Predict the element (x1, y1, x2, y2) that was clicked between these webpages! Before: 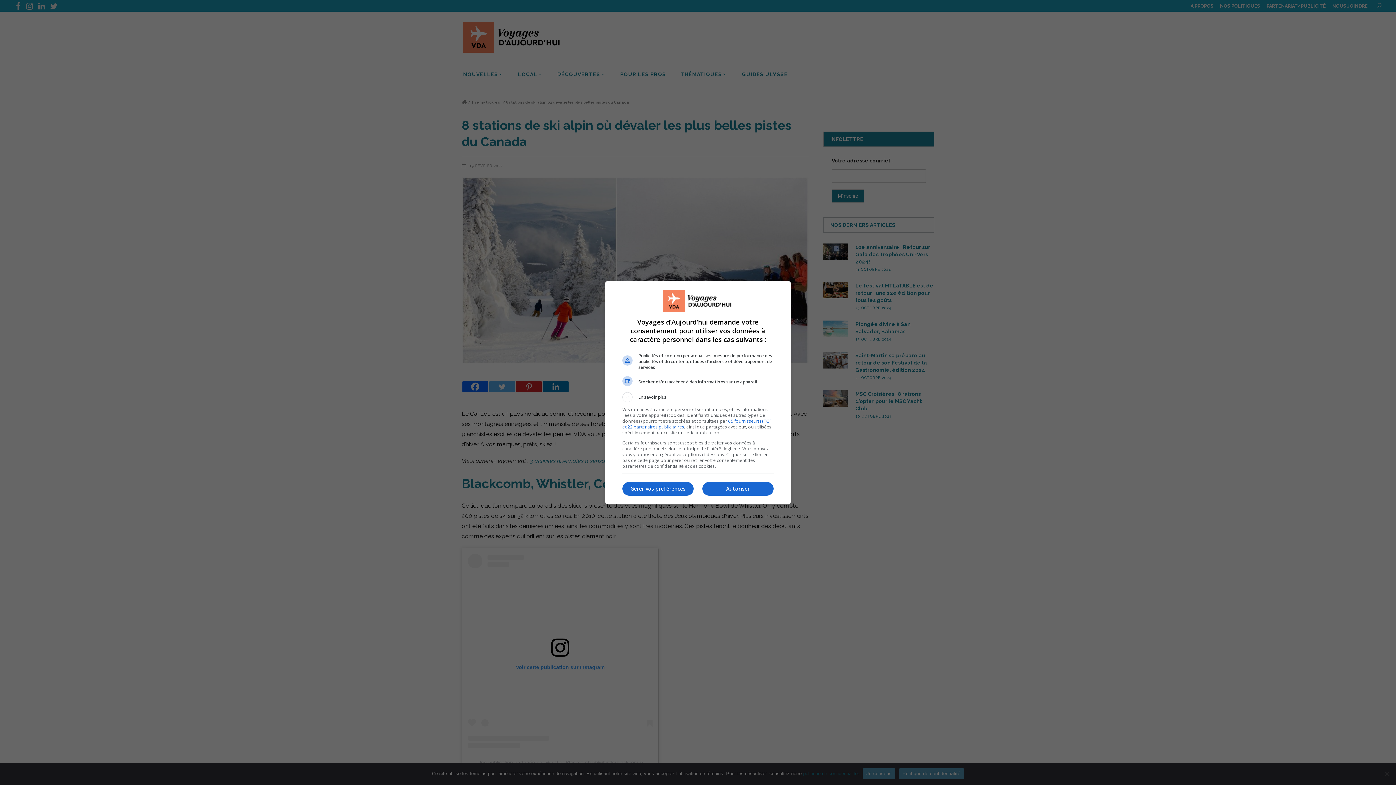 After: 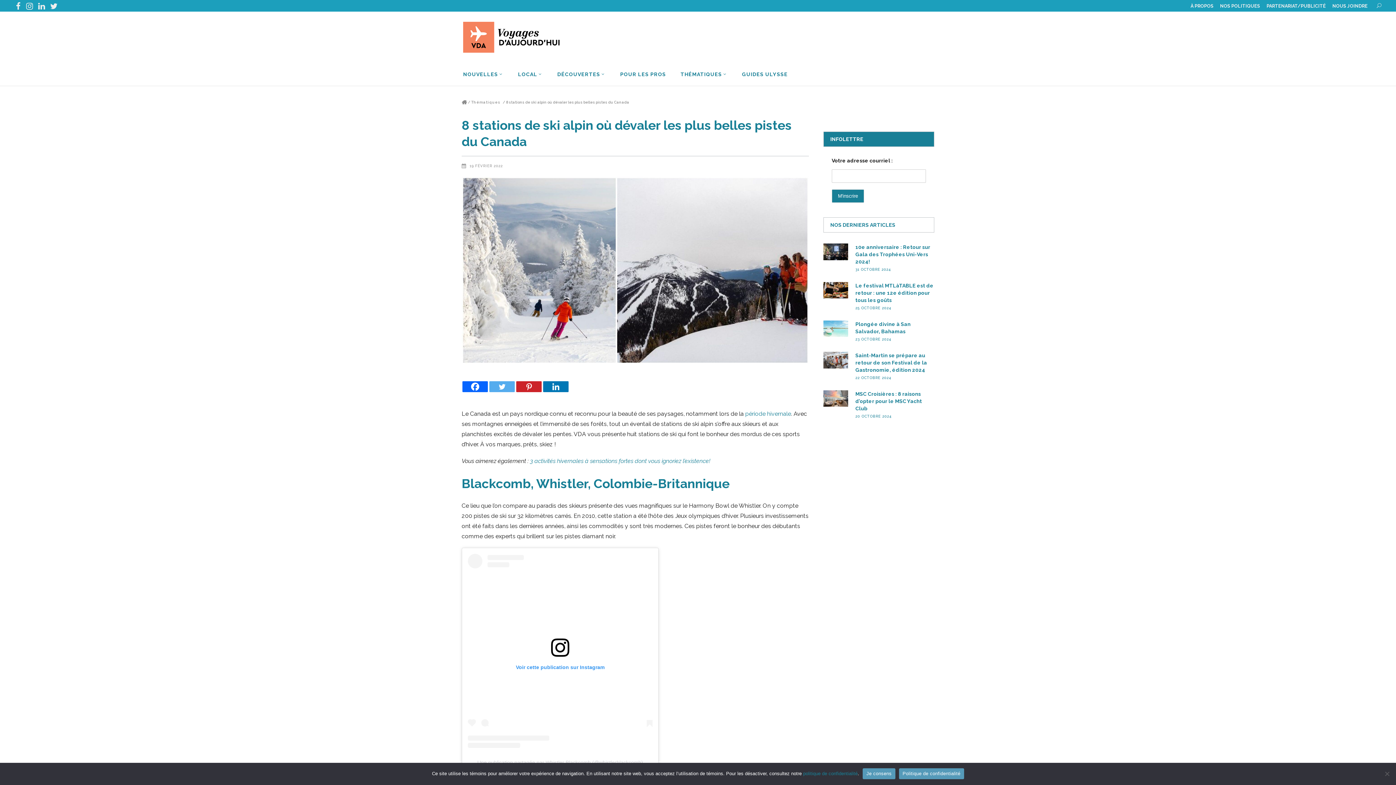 Action: label: Autoriser bbox: (702, 482, 773, 496)